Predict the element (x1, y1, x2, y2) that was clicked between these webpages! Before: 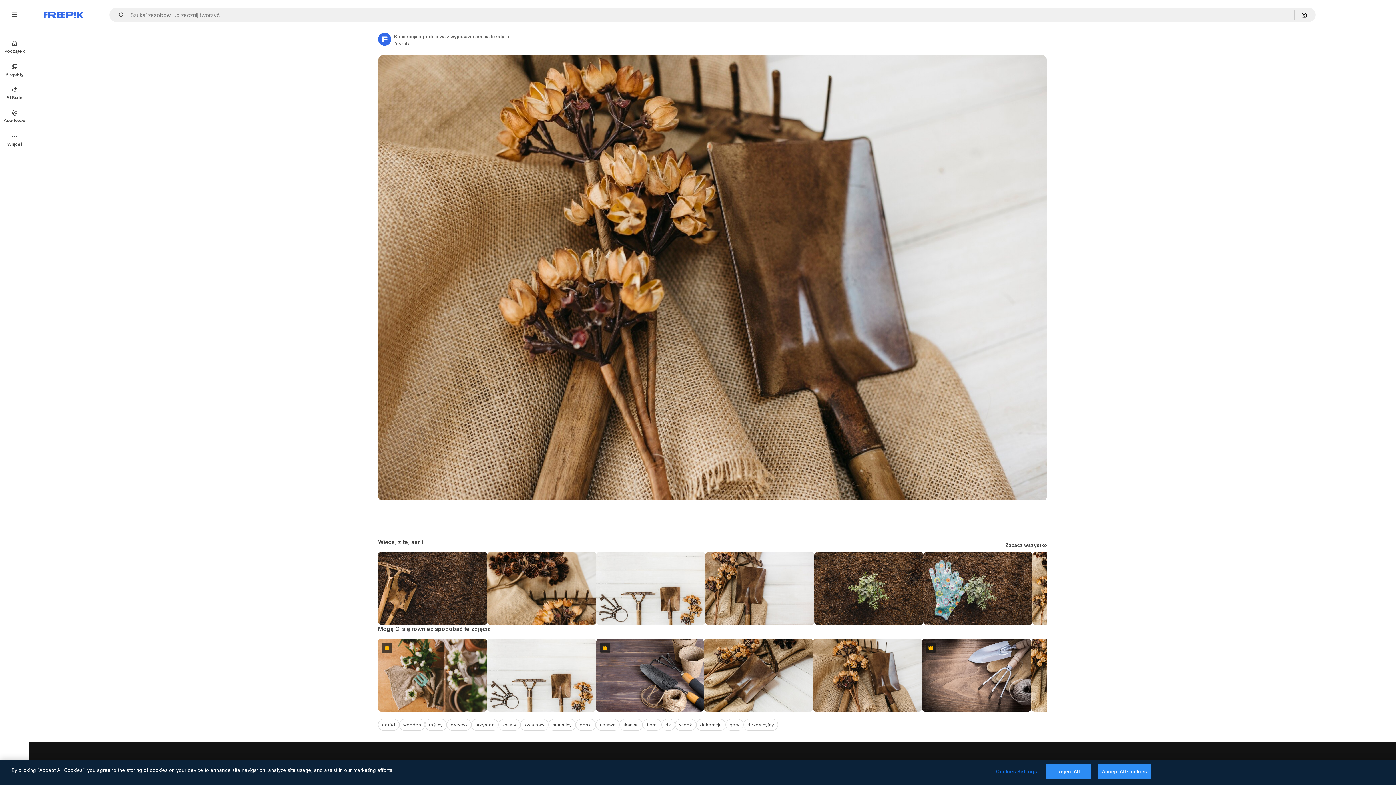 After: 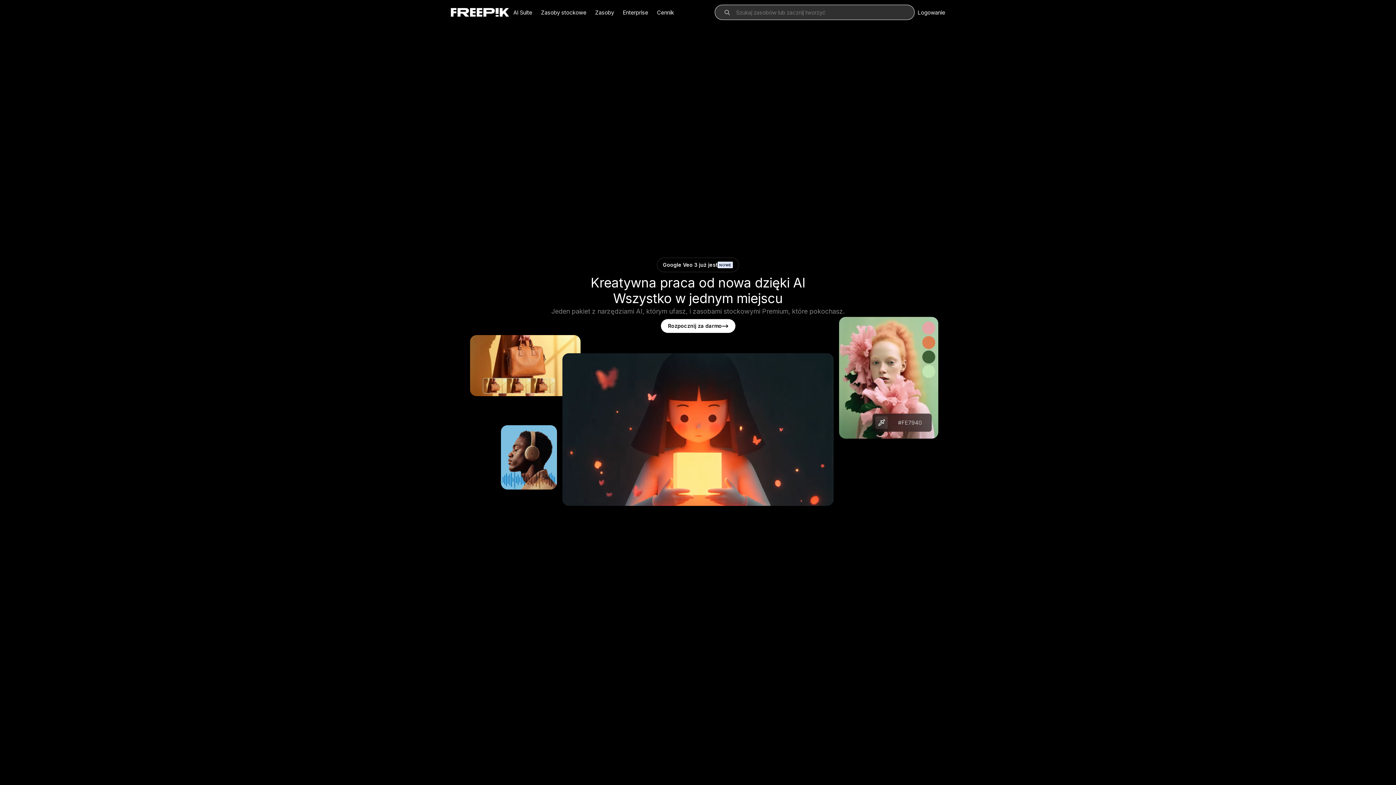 Action: label: Freepik bbox: (43, 12, 83, 17)